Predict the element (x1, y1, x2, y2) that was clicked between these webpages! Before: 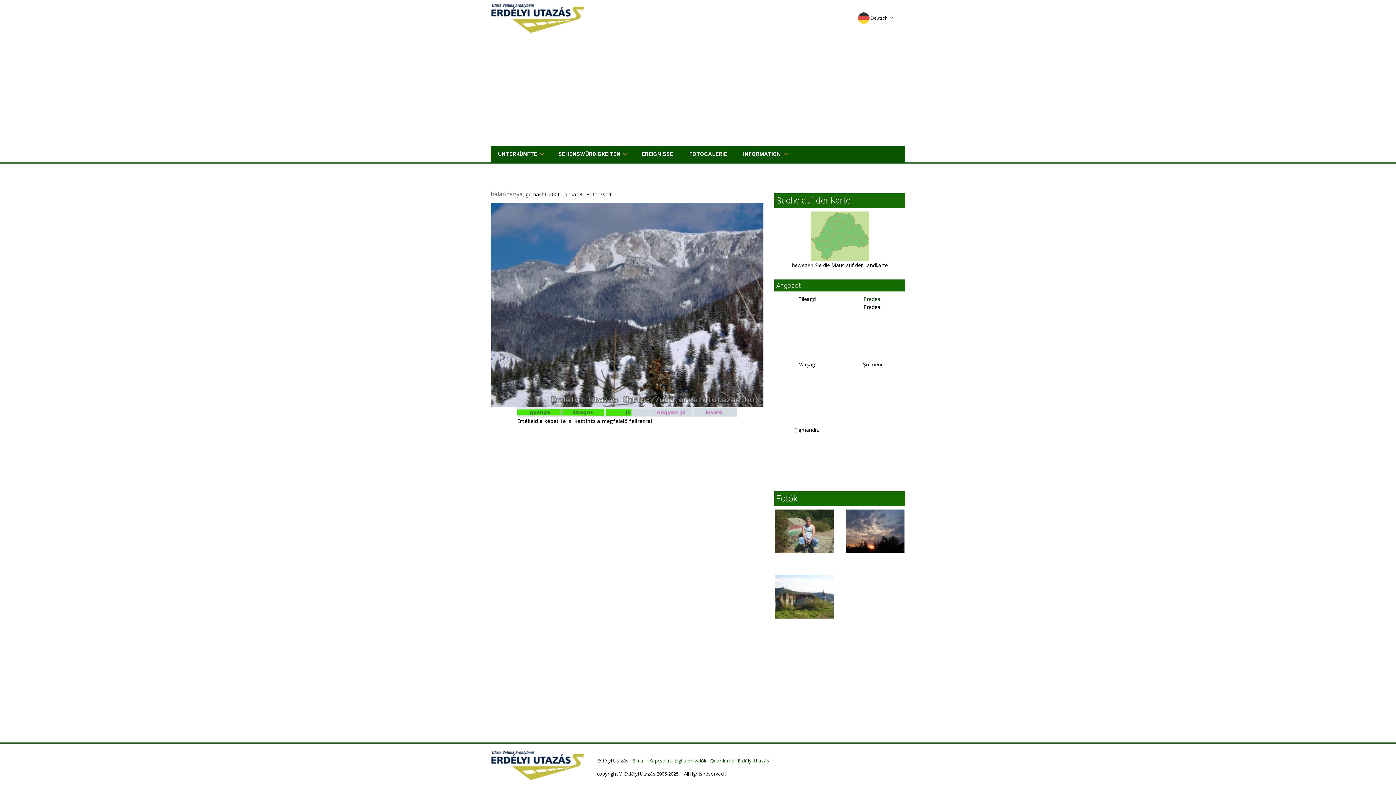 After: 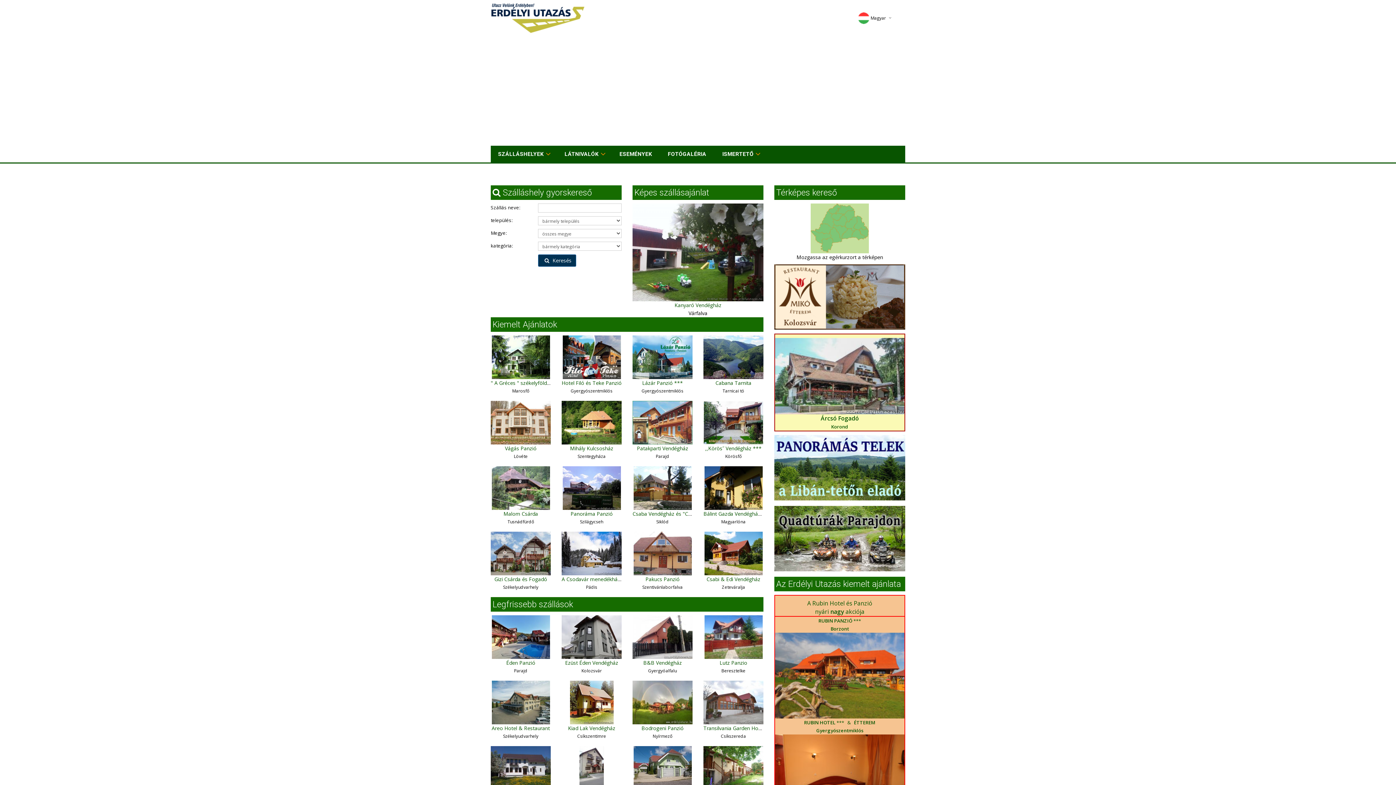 Action: bbox: (490, 751, 586, 780)